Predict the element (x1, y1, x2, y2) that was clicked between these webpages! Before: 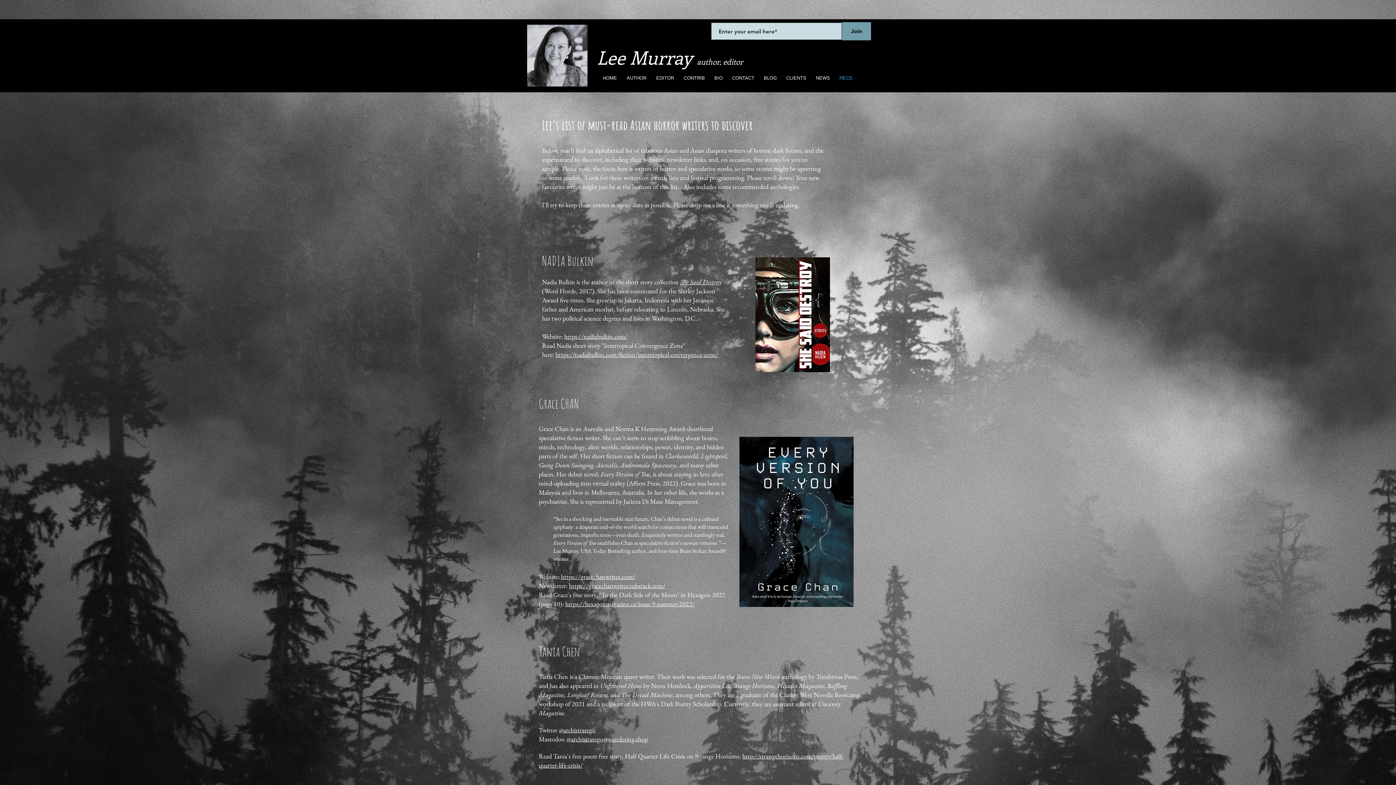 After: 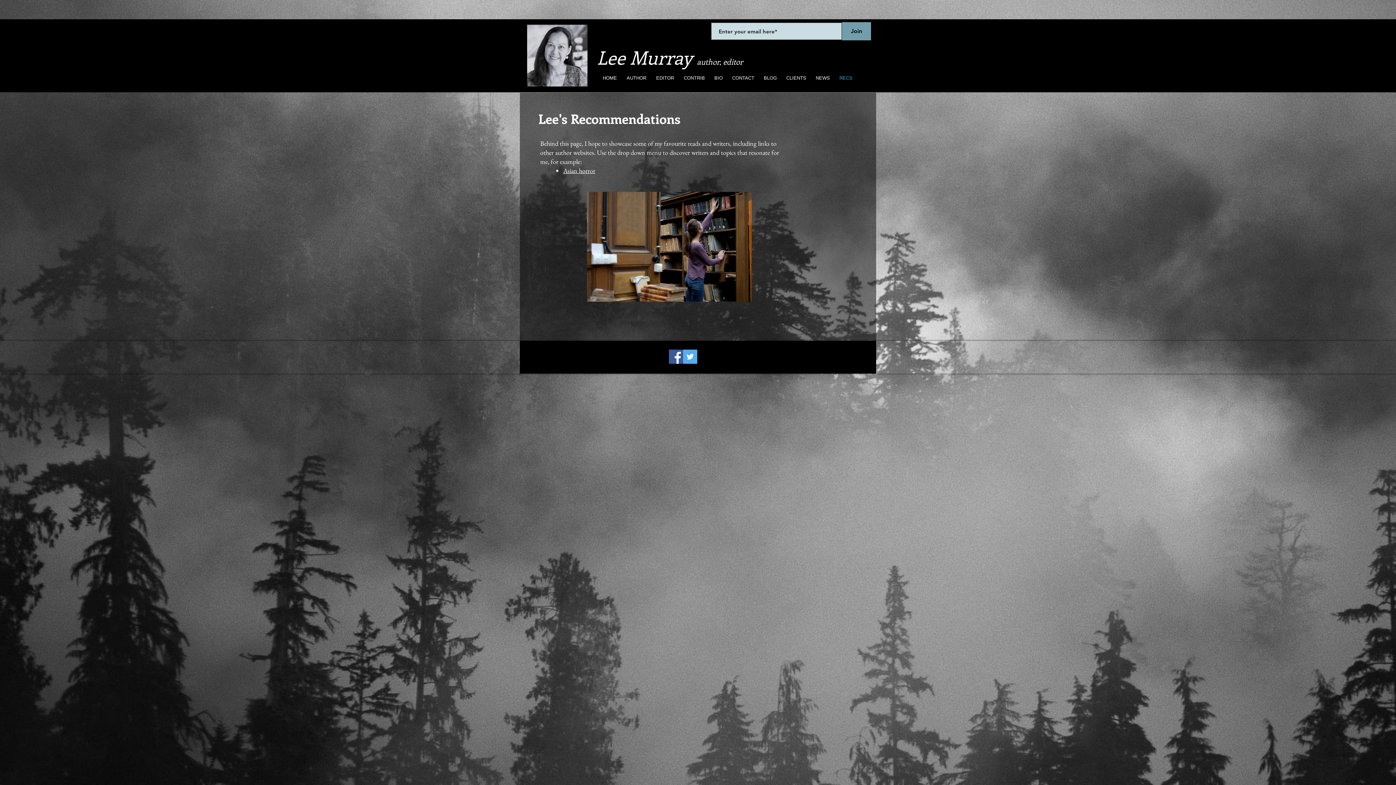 Action: label: RECS bbox: (834, 72, 856, 83)